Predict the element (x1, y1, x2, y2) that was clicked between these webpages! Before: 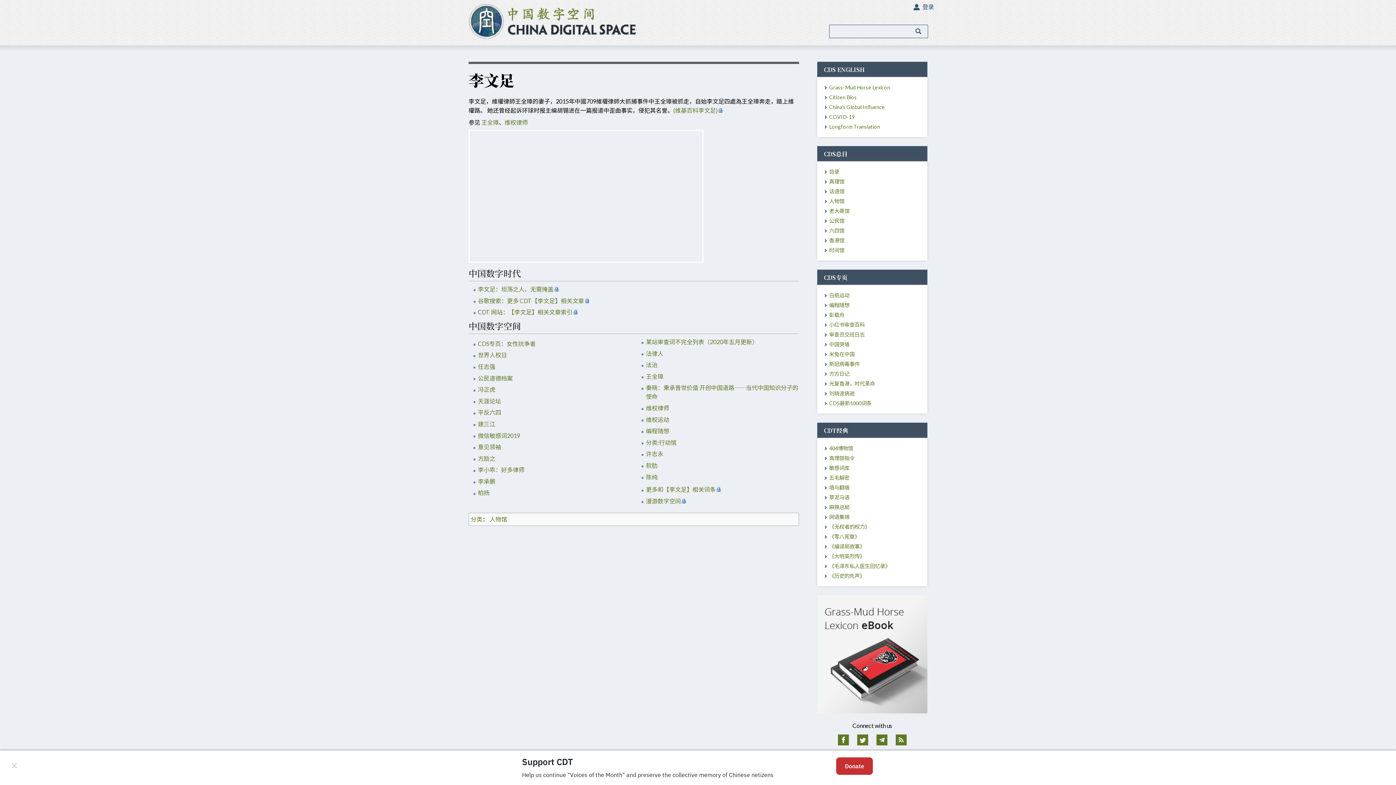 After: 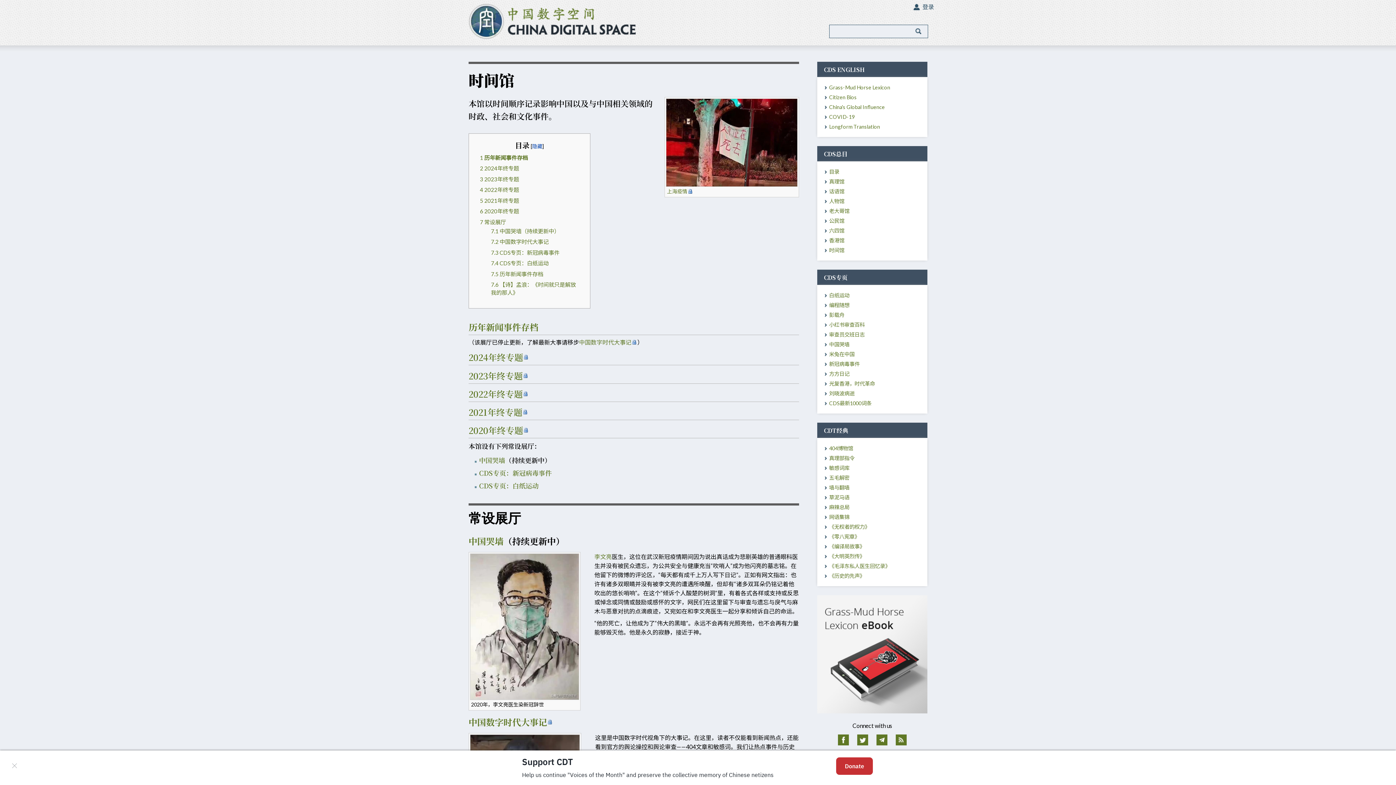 Action: bbox: (829, 247, 844, 253) label: 时间馆